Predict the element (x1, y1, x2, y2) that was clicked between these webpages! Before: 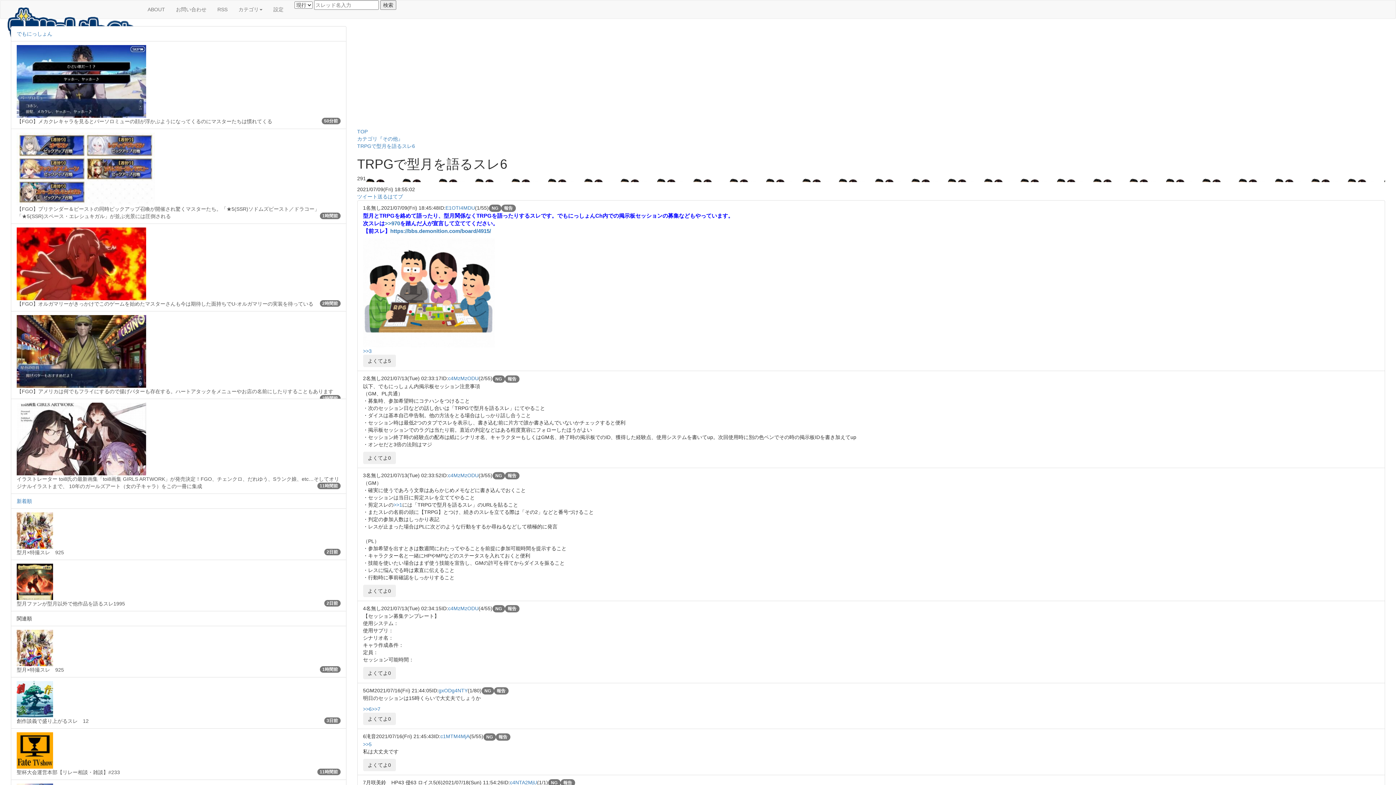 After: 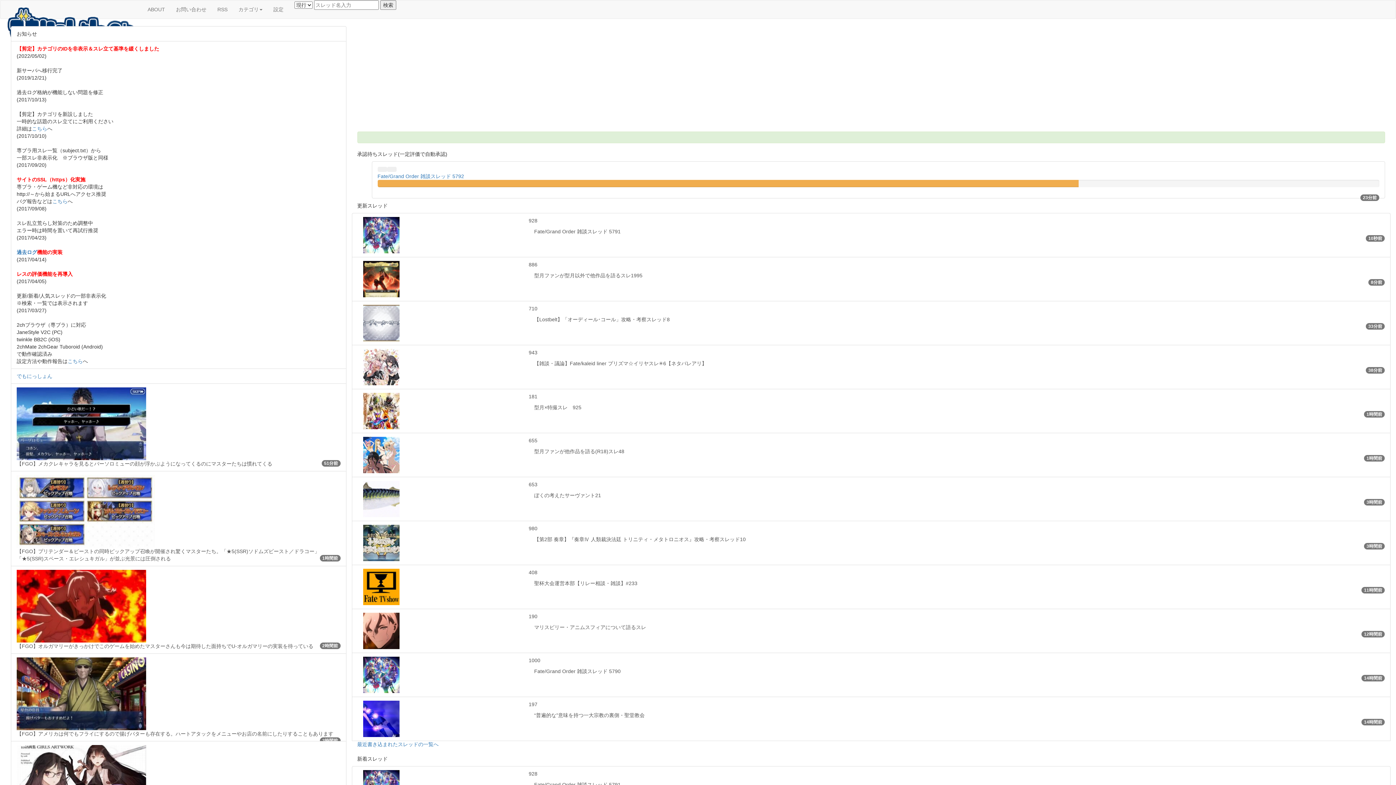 Action: bbox: (363, 348, 371, 354) label: >>3